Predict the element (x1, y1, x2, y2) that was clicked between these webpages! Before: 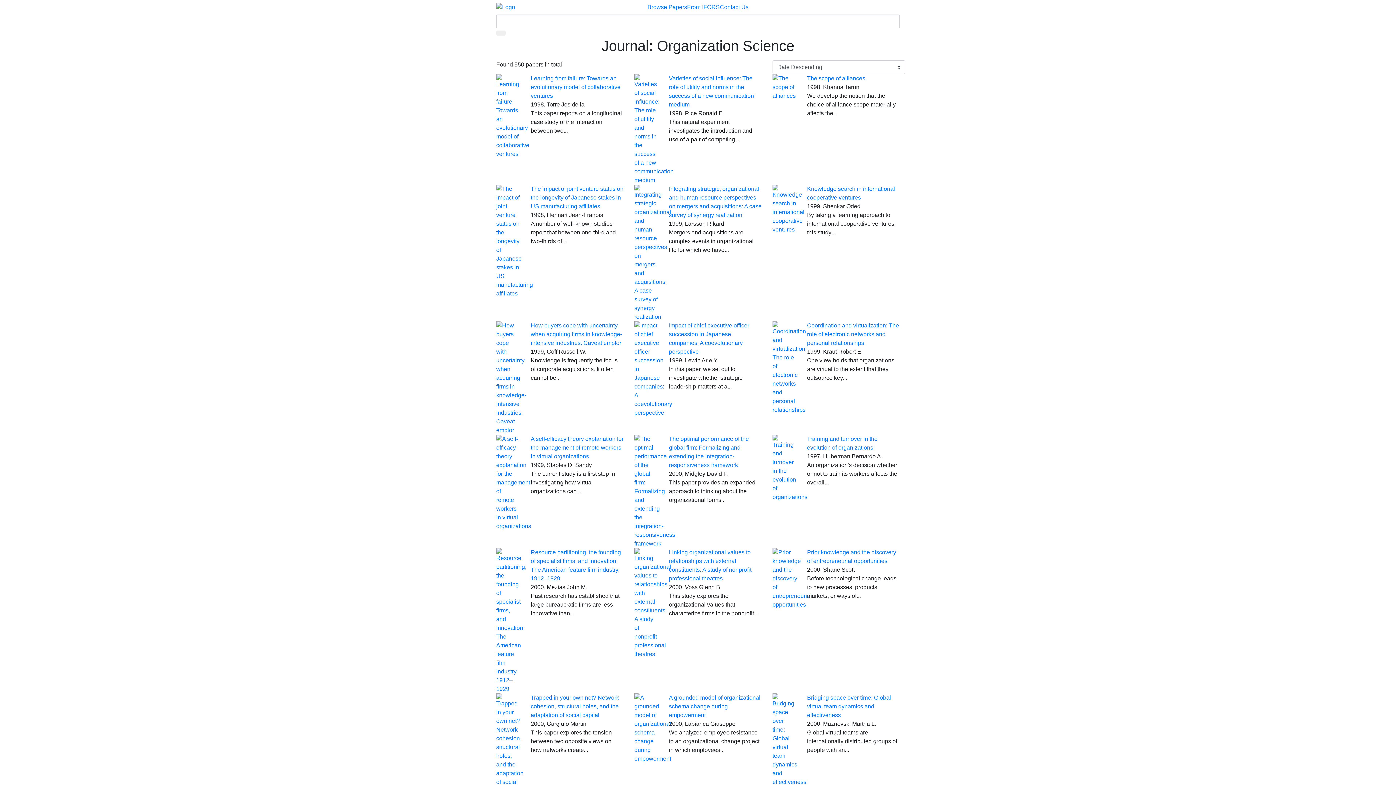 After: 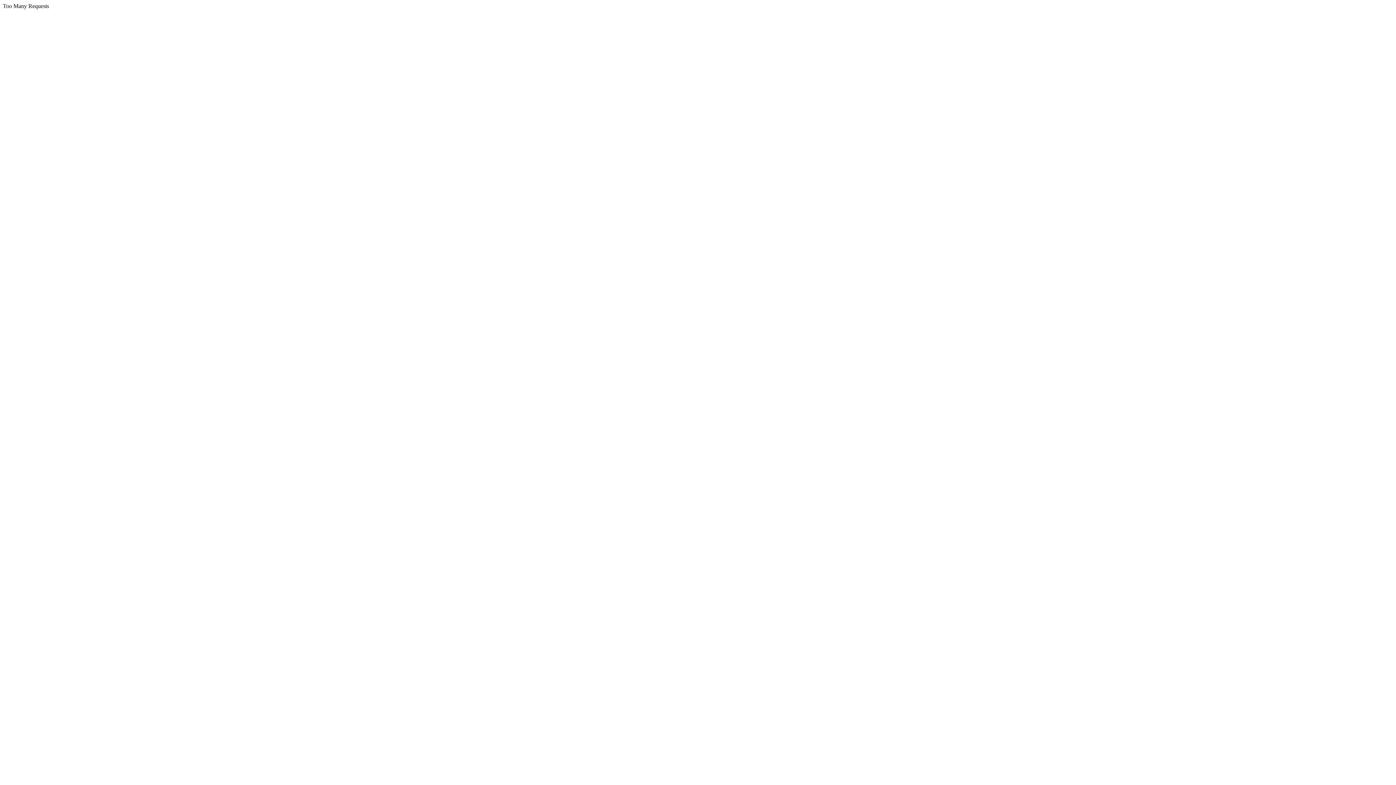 Action: bbox: (530, 75, 620, 98) label: Learning from failure: Towards an evolutionary model of collaborative ventures